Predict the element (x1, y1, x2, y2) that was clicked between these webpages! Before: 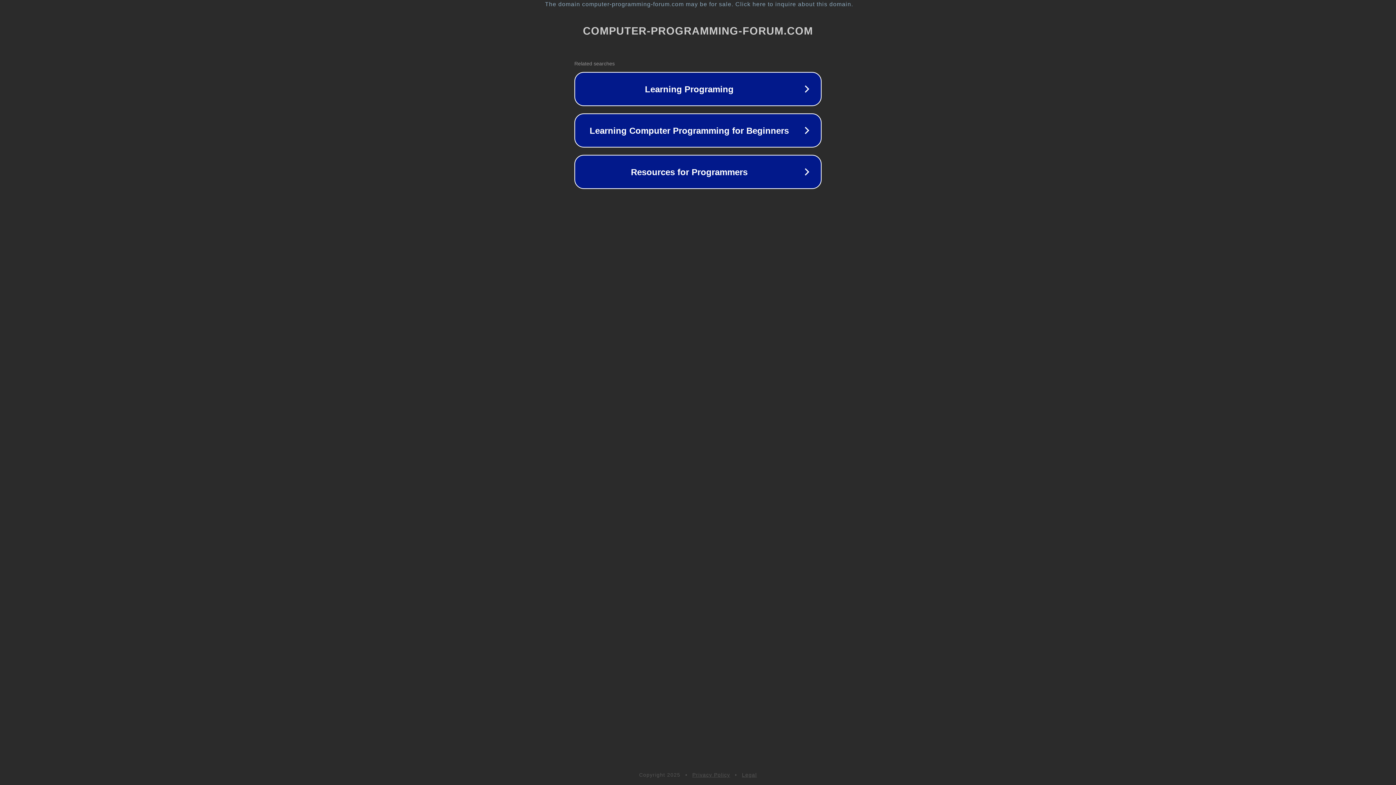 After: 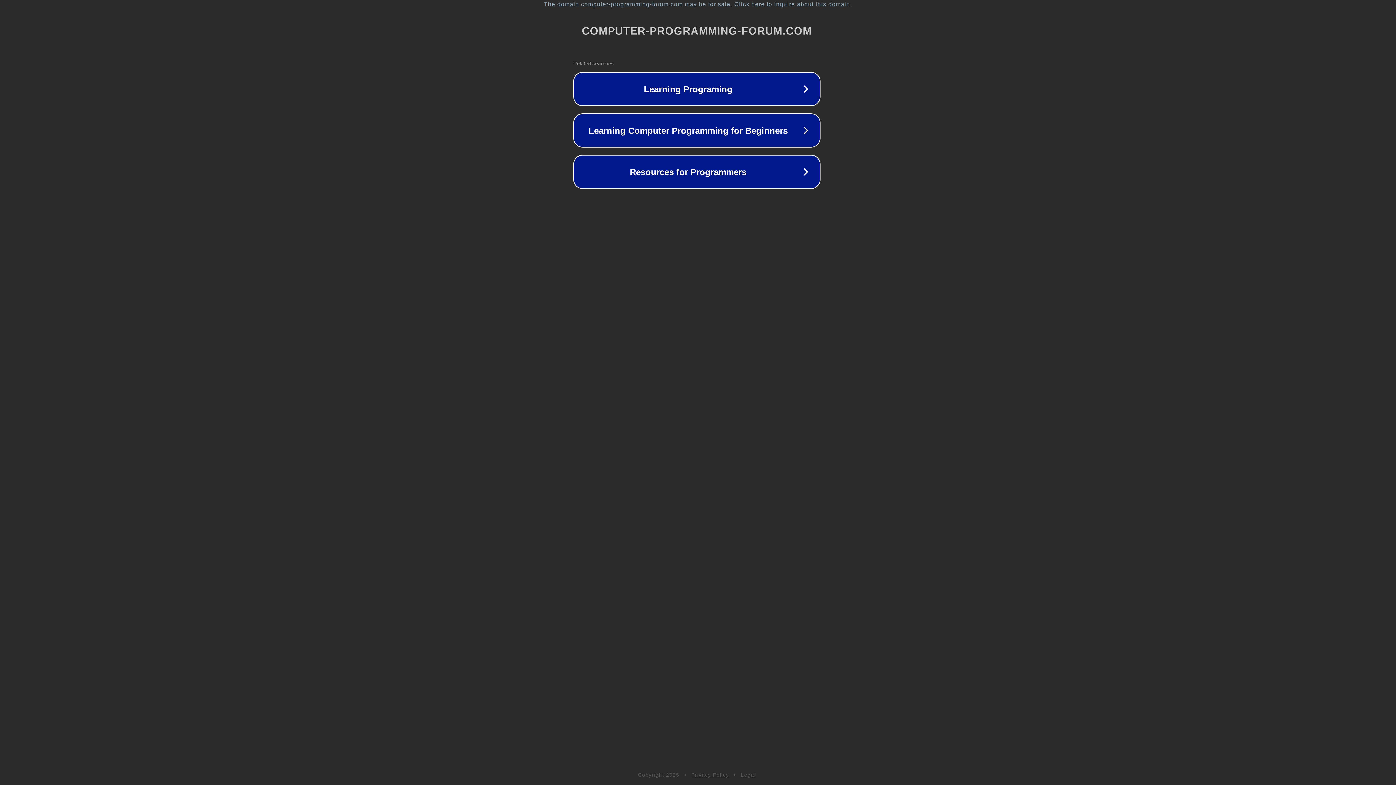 Action: label: The domain computer-programming-forum.com may be for sale. Click here to inquire about this domain. bbox: (1, 1, 1397, 7)